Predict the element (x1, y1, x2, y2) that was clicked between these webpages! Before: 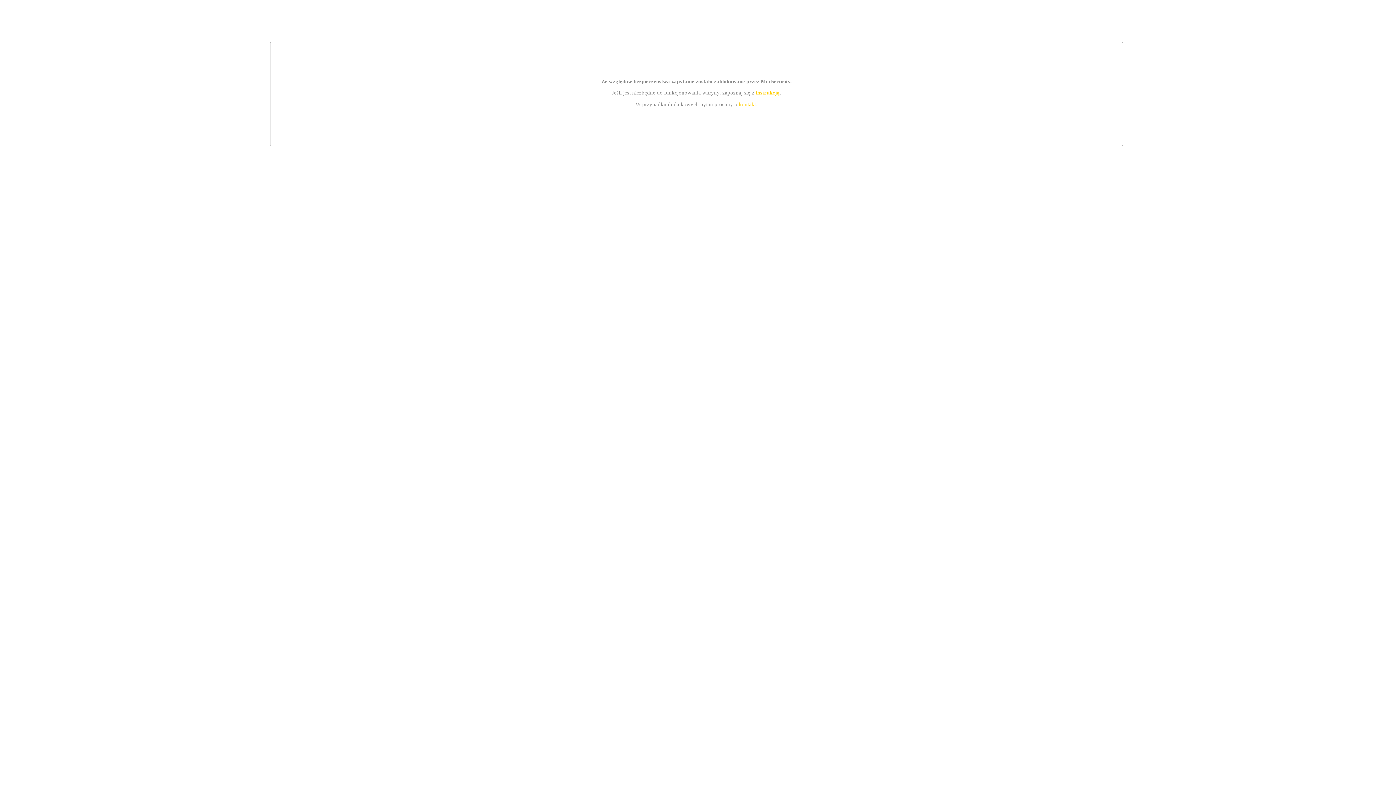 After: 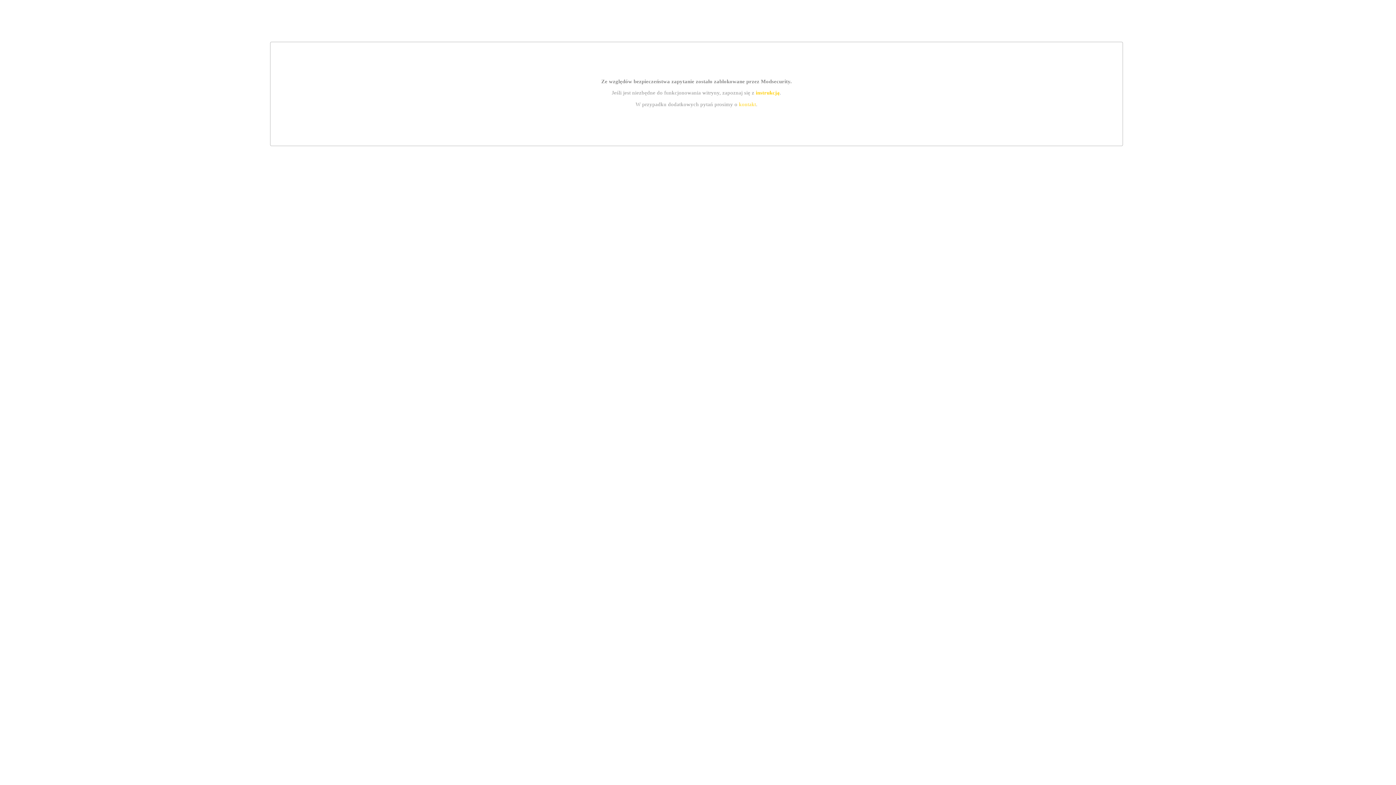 Action: label: kontakt bbox: (739, 101, 756, 107)